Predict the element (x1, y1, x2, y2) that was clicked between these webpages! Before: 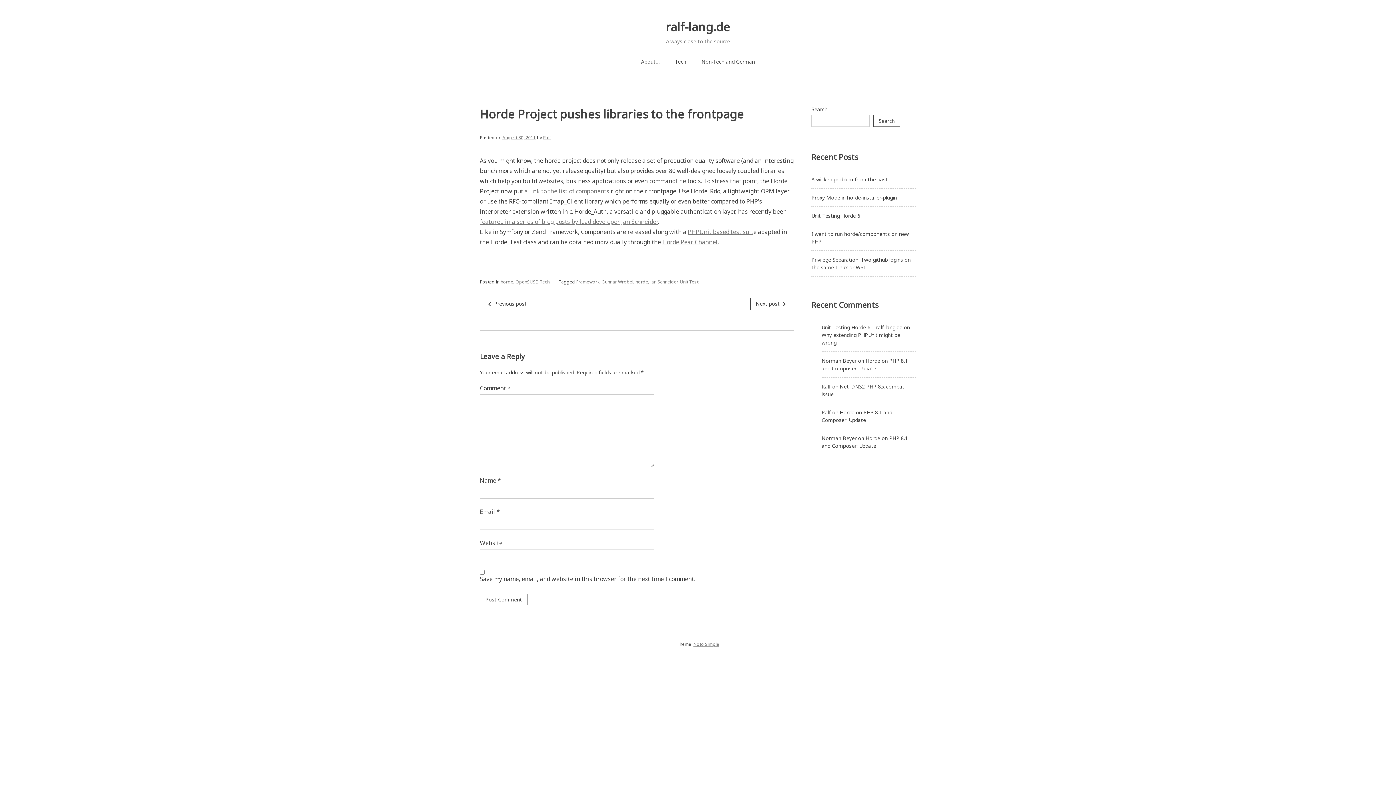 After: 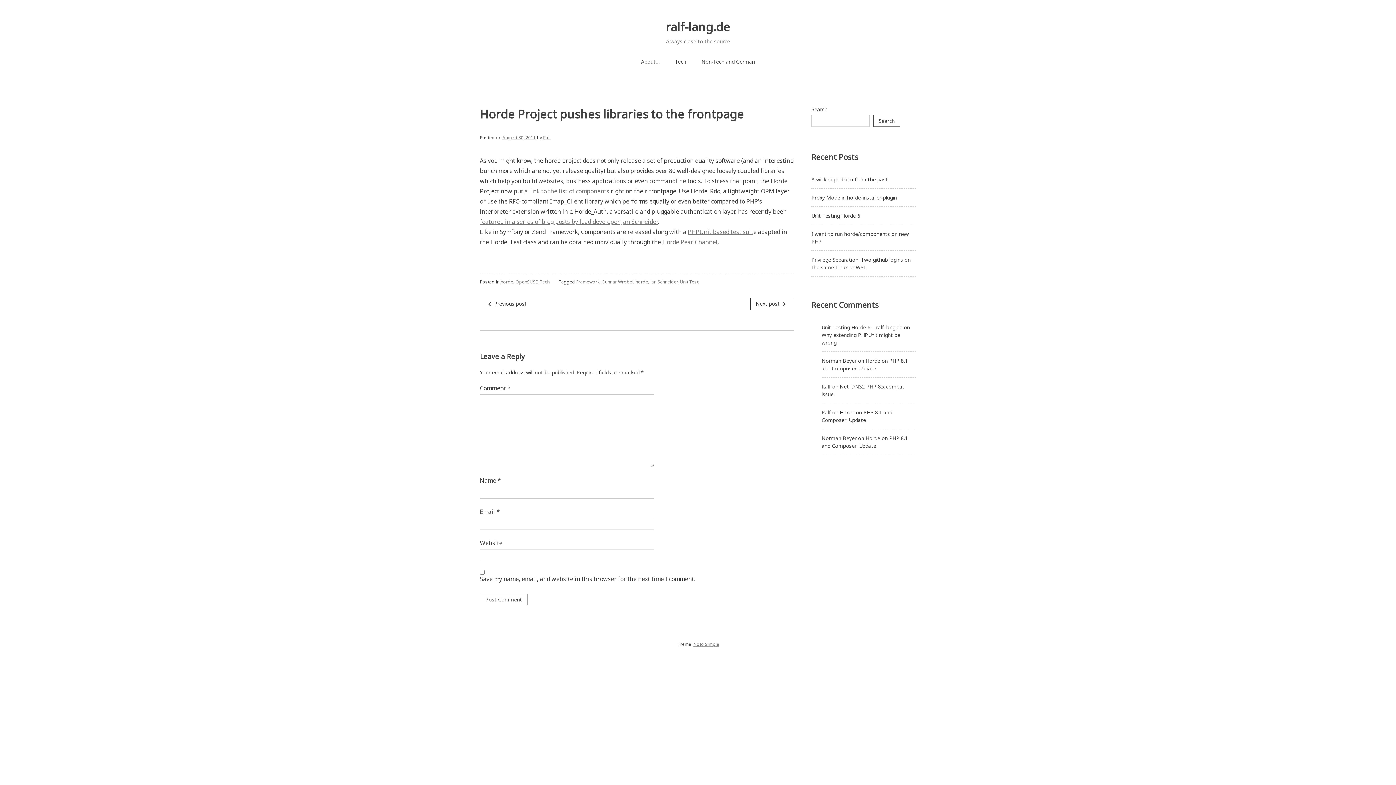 Action: label: August 30, 2011 bbox: (502, 134, 536, 140)